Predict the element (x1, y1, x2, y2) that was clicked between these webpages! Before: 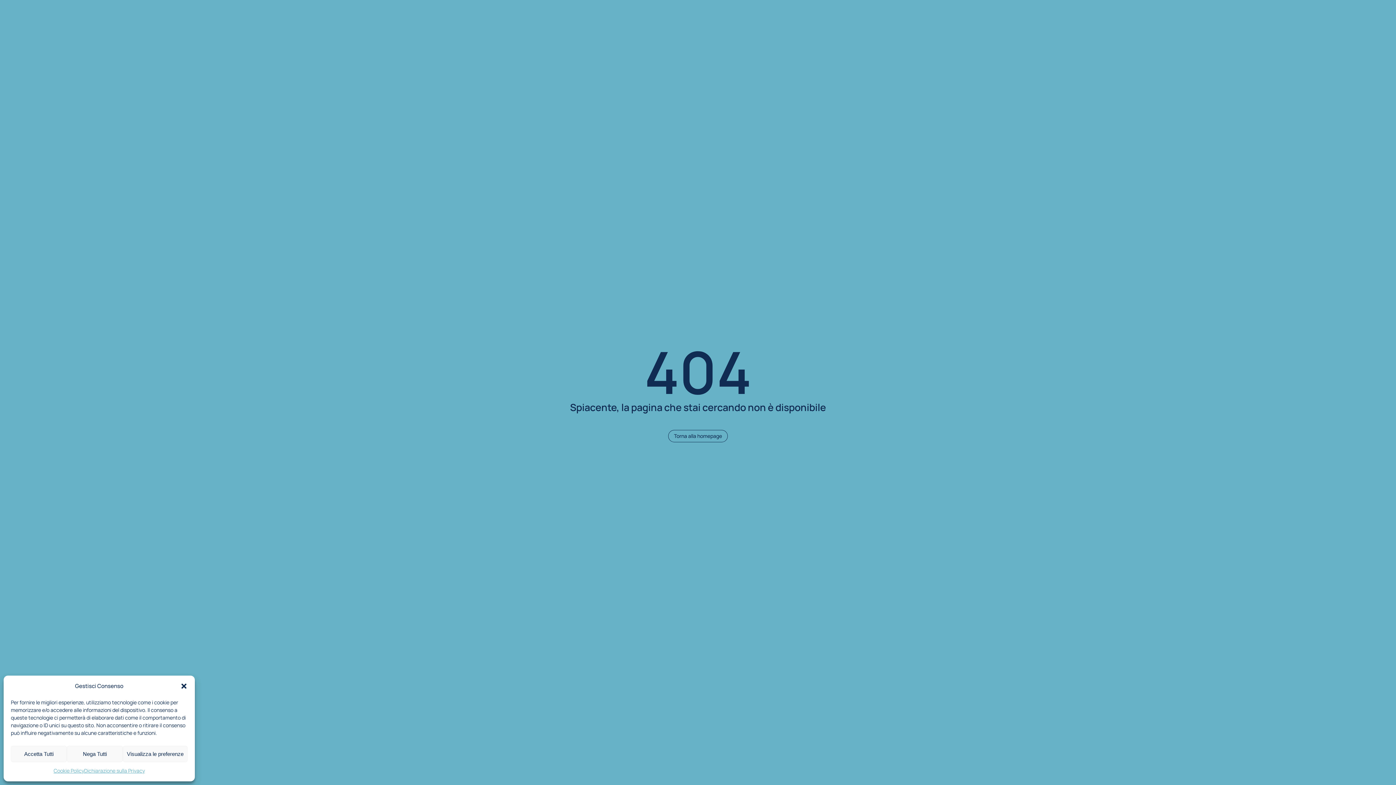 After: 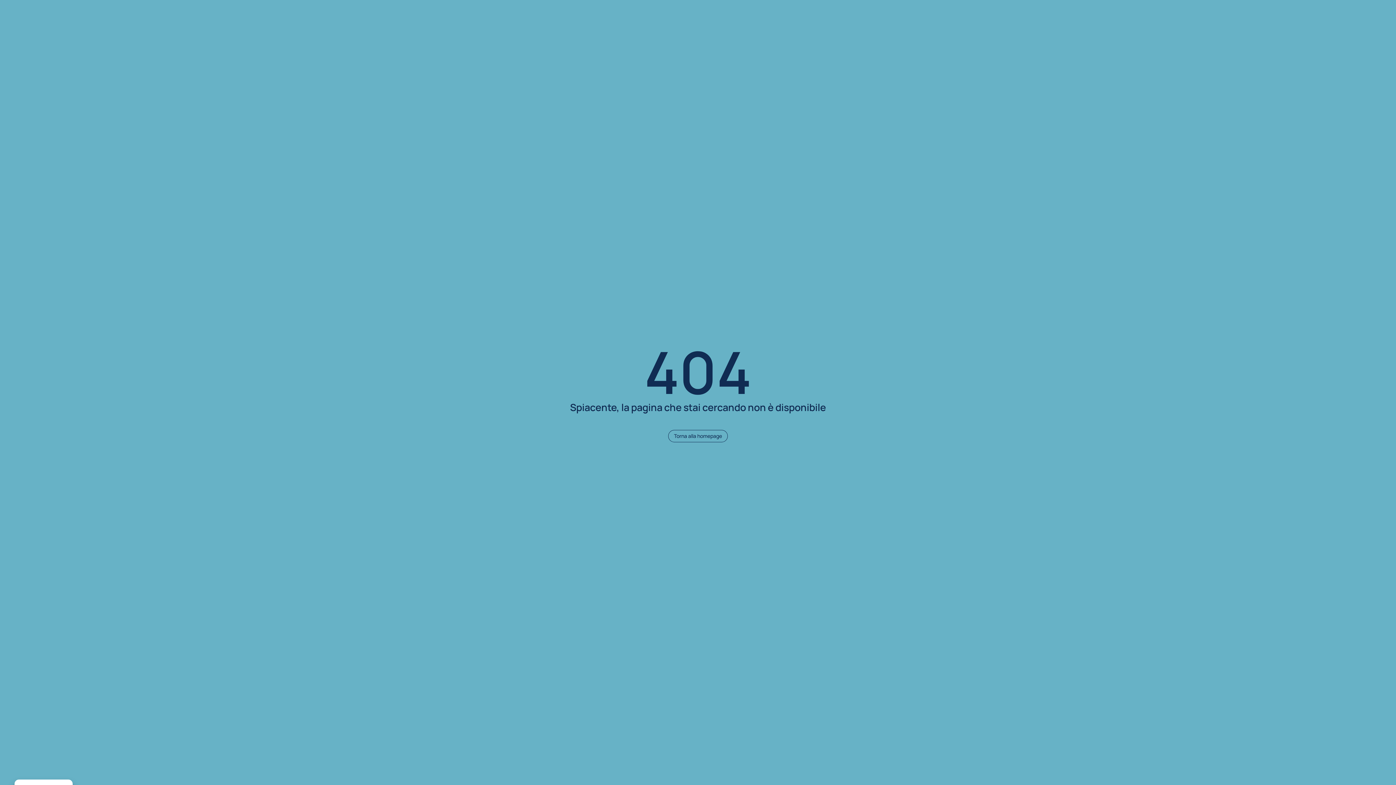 Action: bbox: (66, 746, 122, 762) label: Nega Tutti